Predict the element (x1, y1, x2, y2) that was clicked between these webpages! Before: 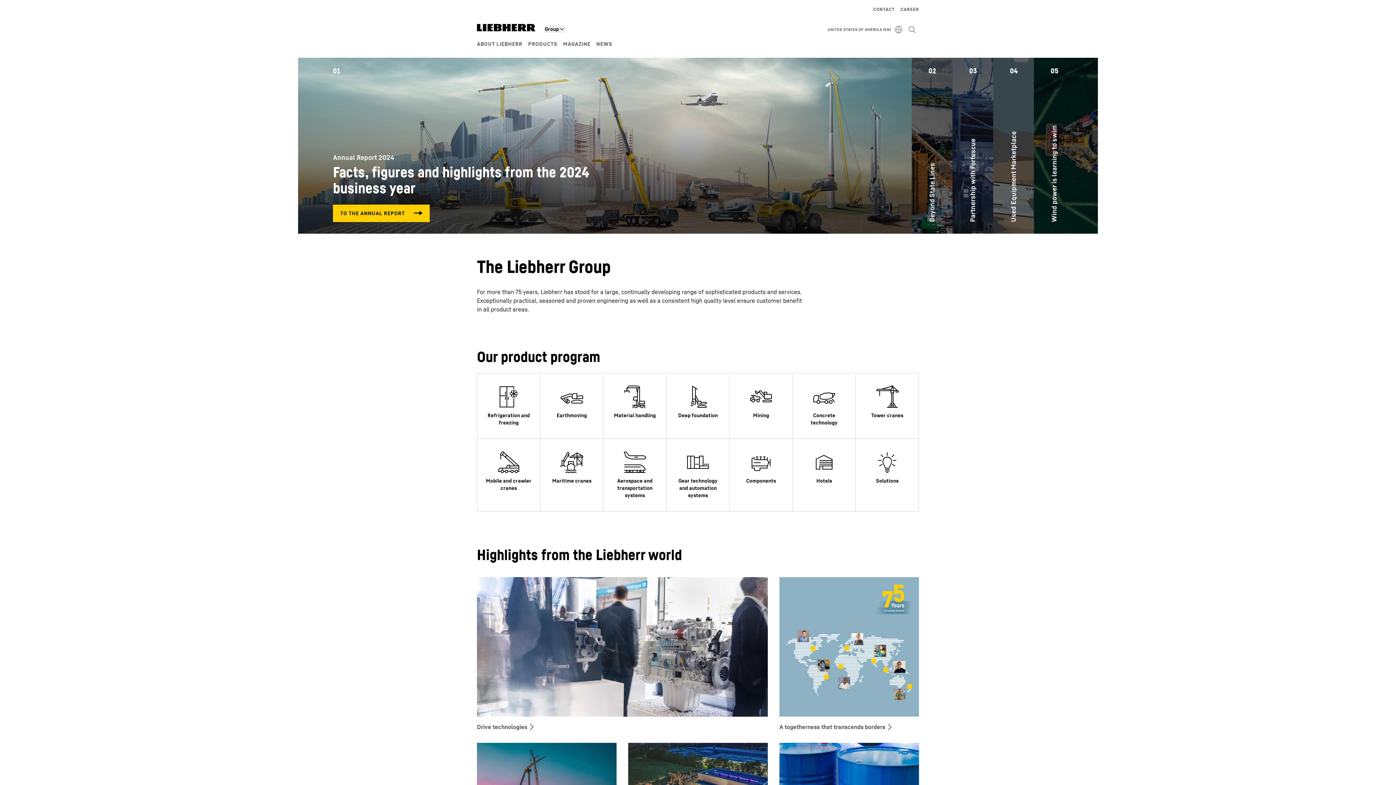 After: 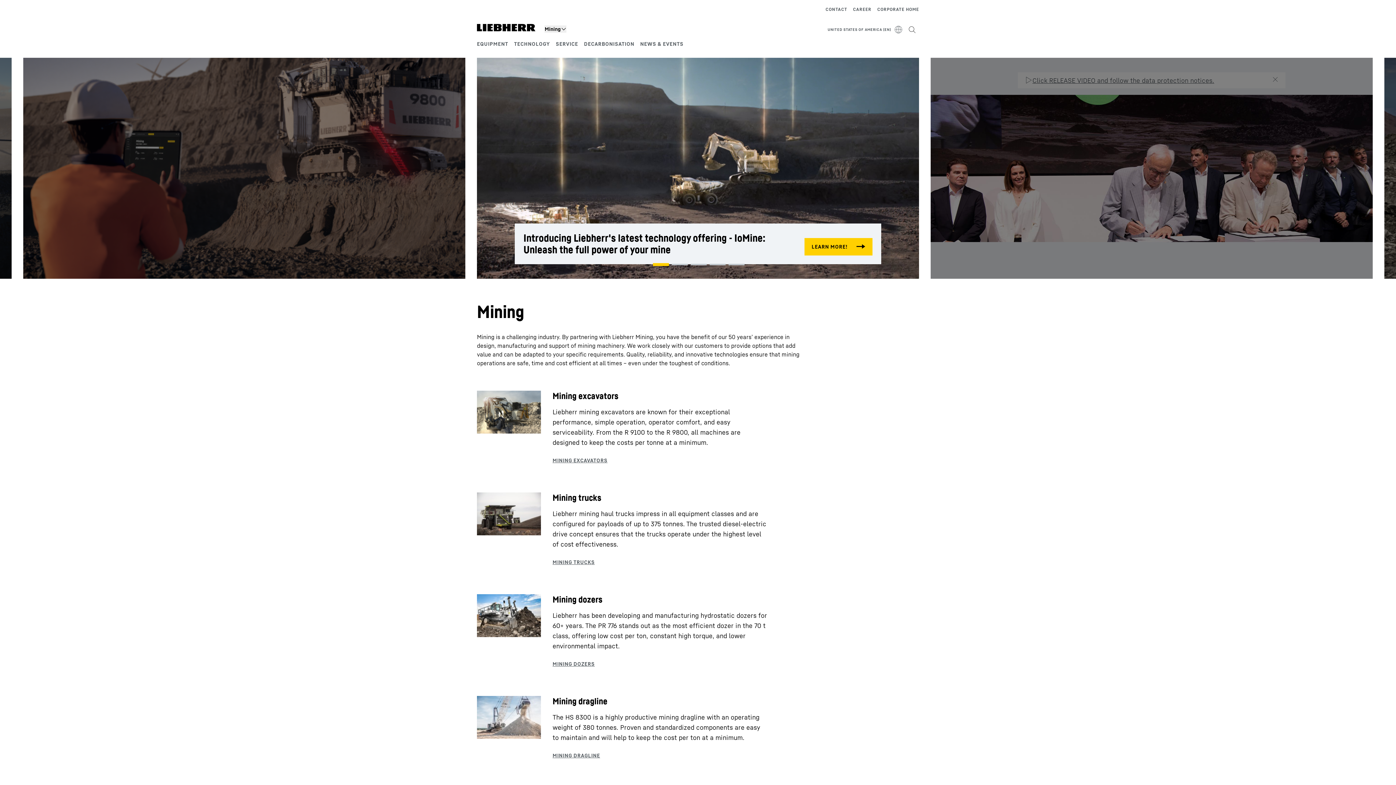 Action: bbox: (729, 373, 793, 439)